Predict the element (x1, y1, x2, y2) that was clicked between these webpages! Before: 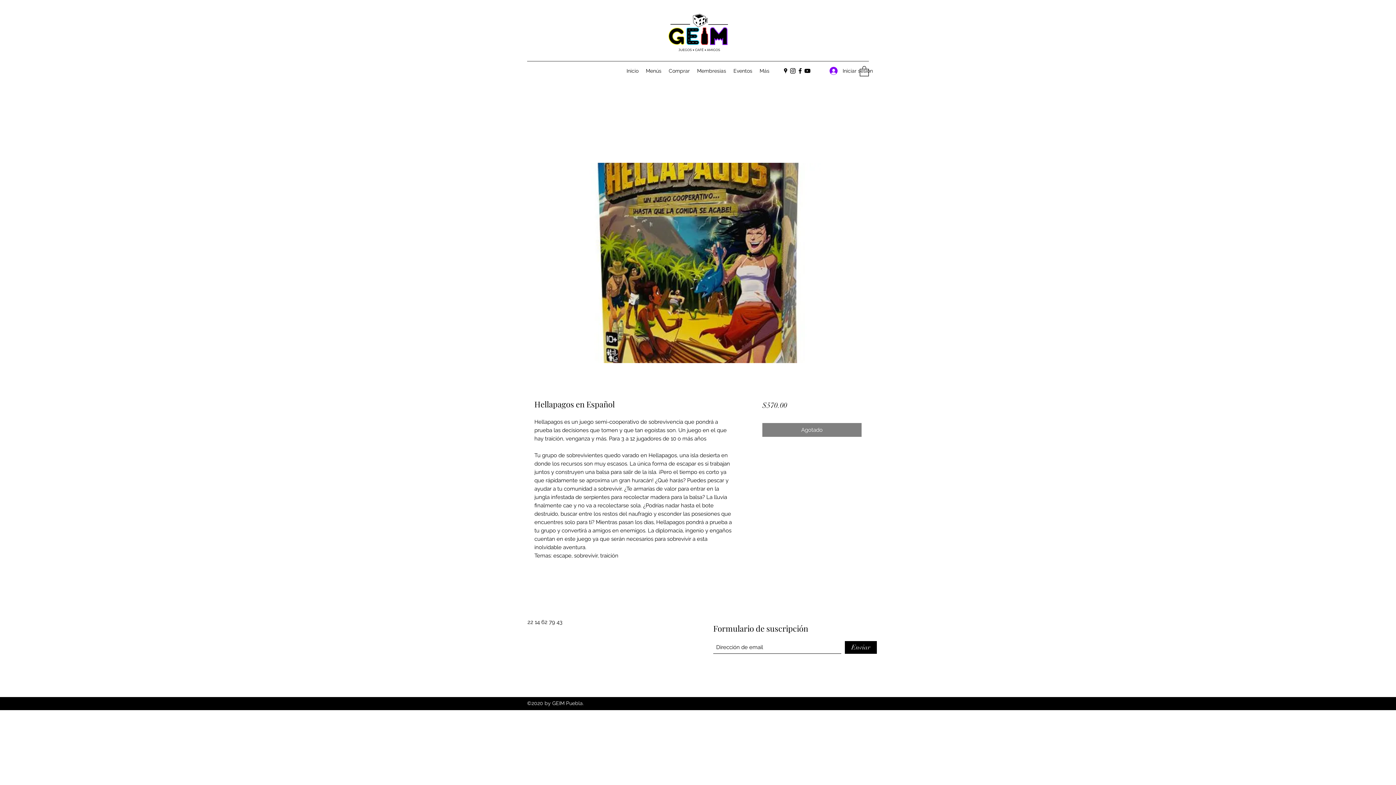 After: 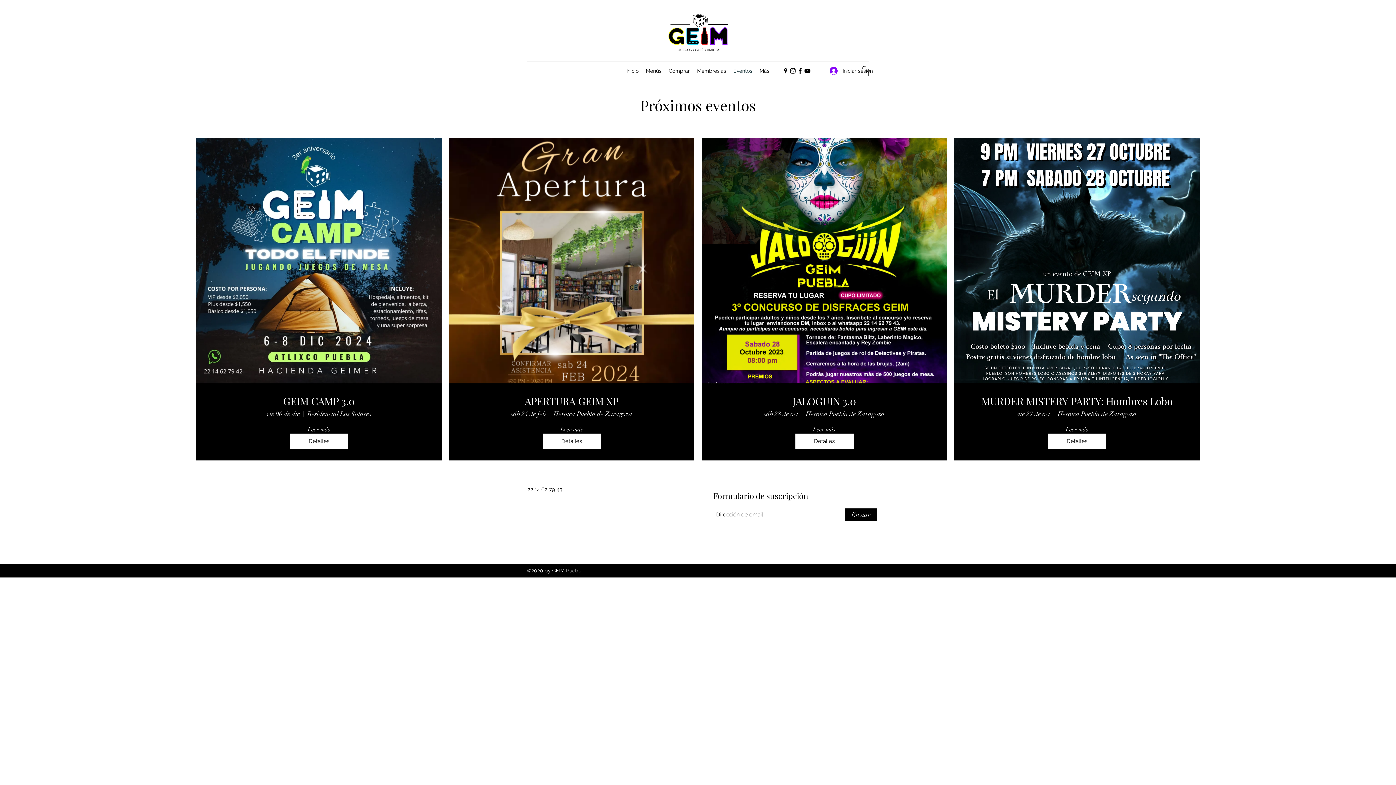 Action: label: Eventos bbox: (730, 65, 756, 76)